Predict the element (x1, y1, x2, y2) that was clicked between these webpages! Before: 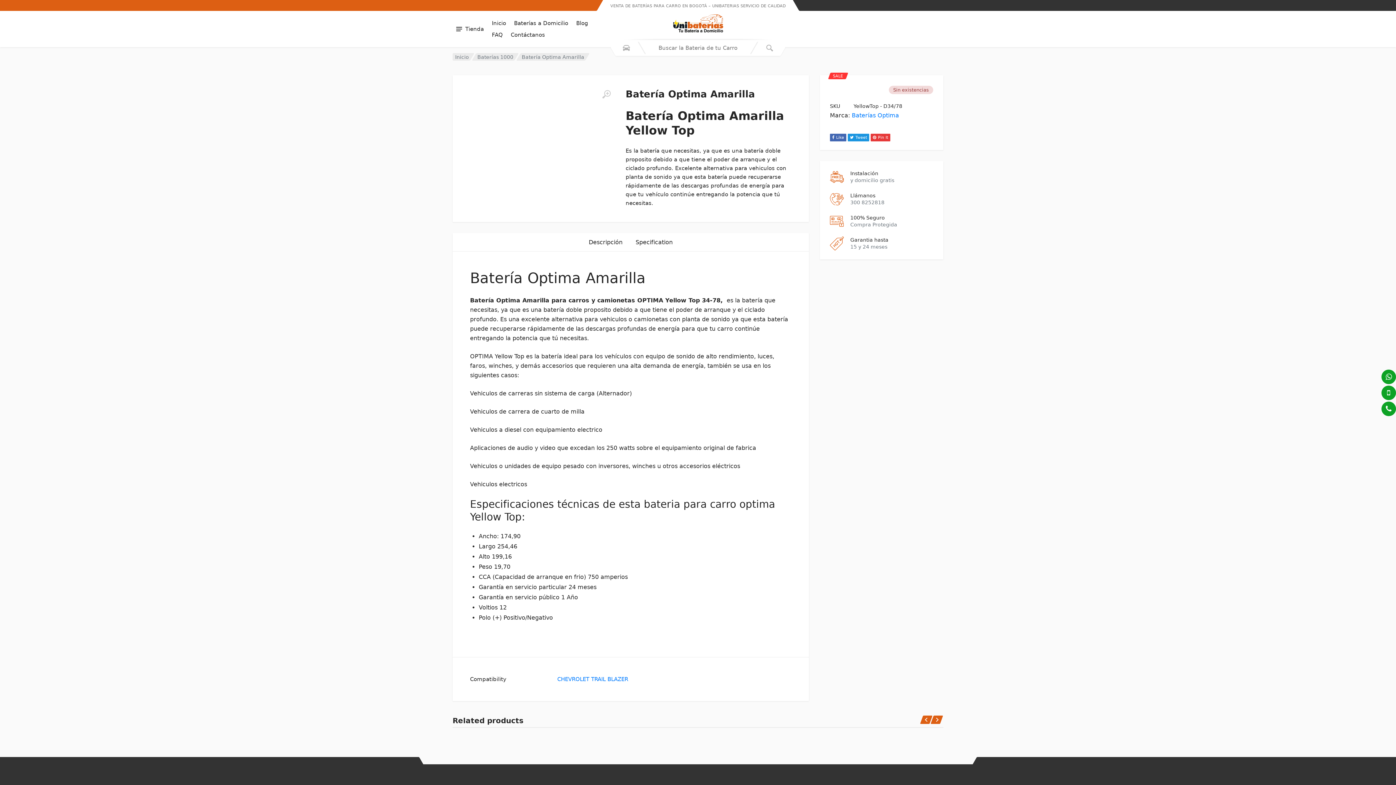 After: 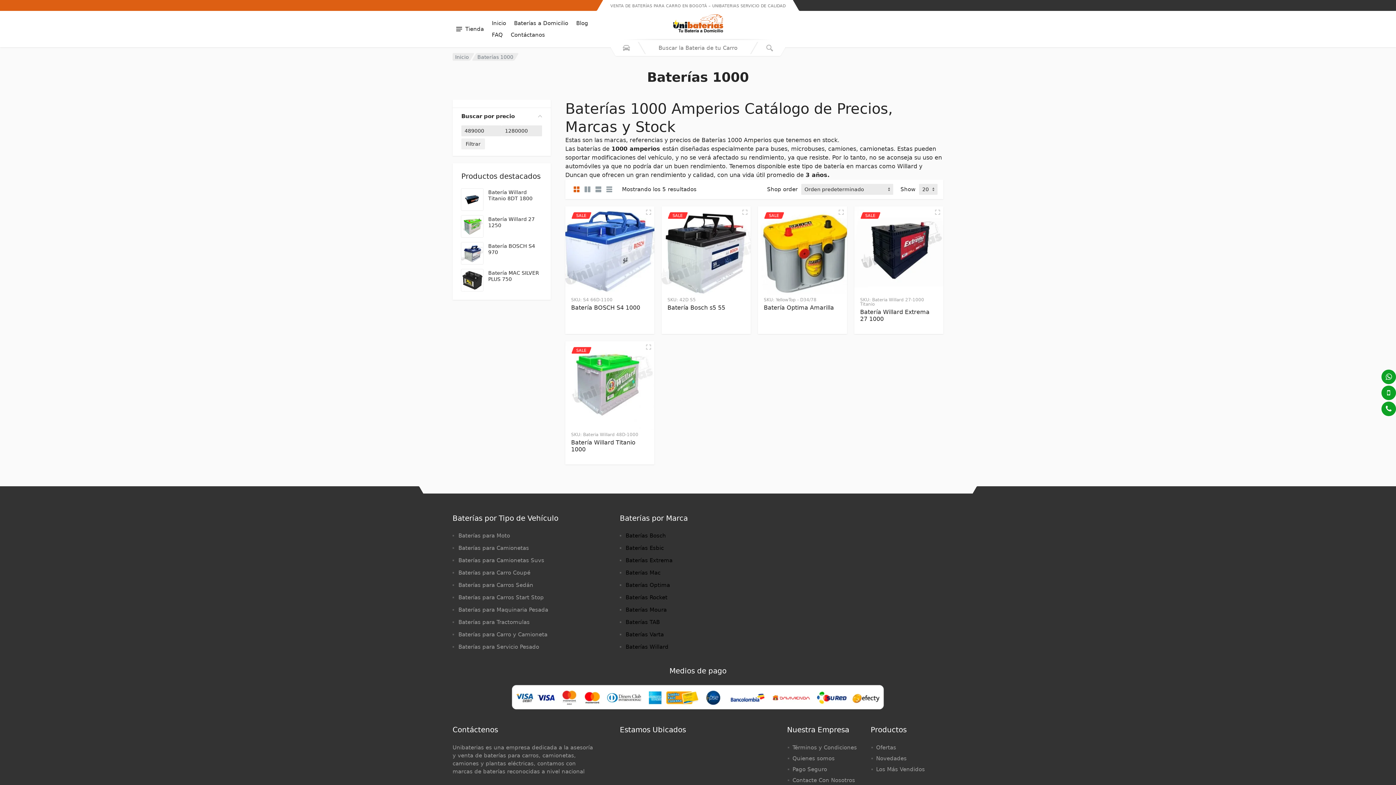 Action: label: Baterías 1000 bbox: (477, 54, 513, 59)